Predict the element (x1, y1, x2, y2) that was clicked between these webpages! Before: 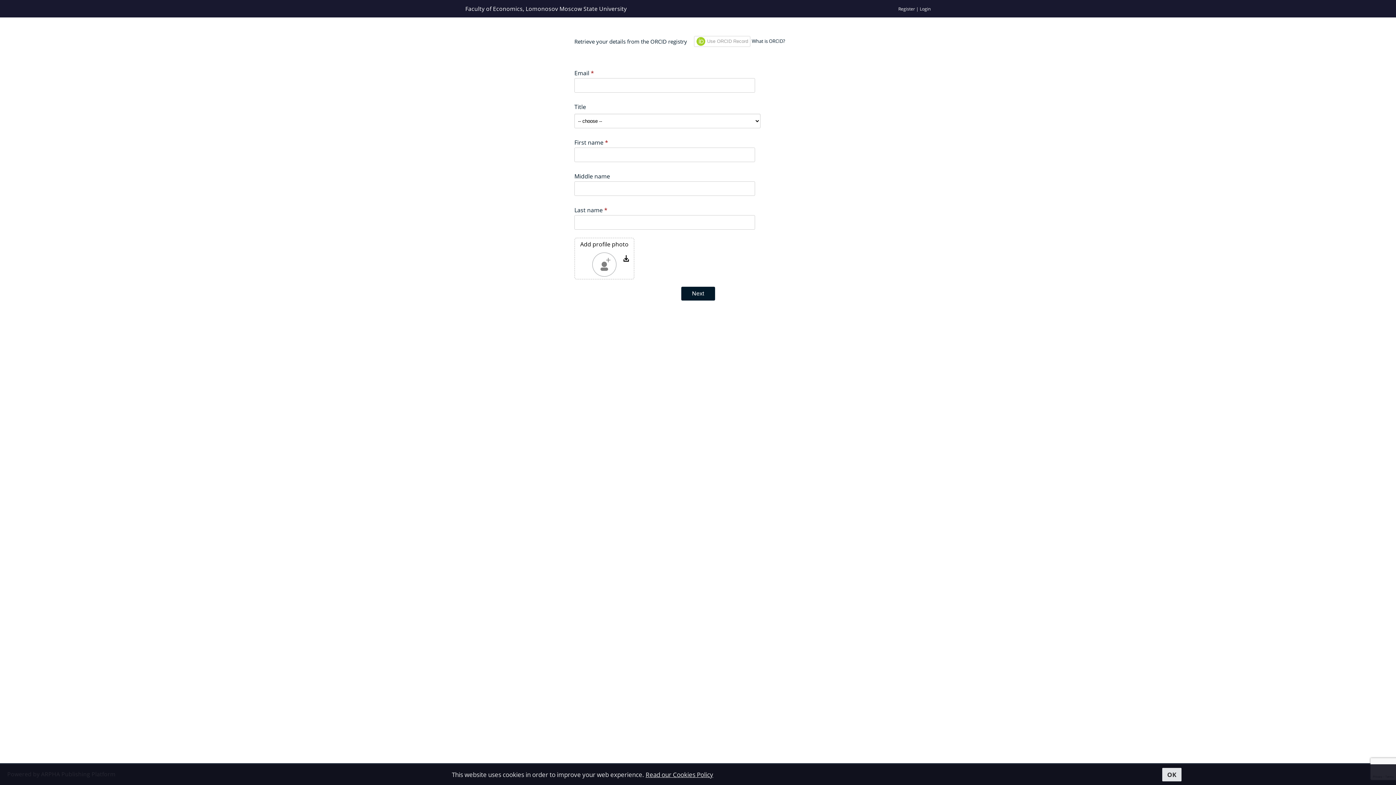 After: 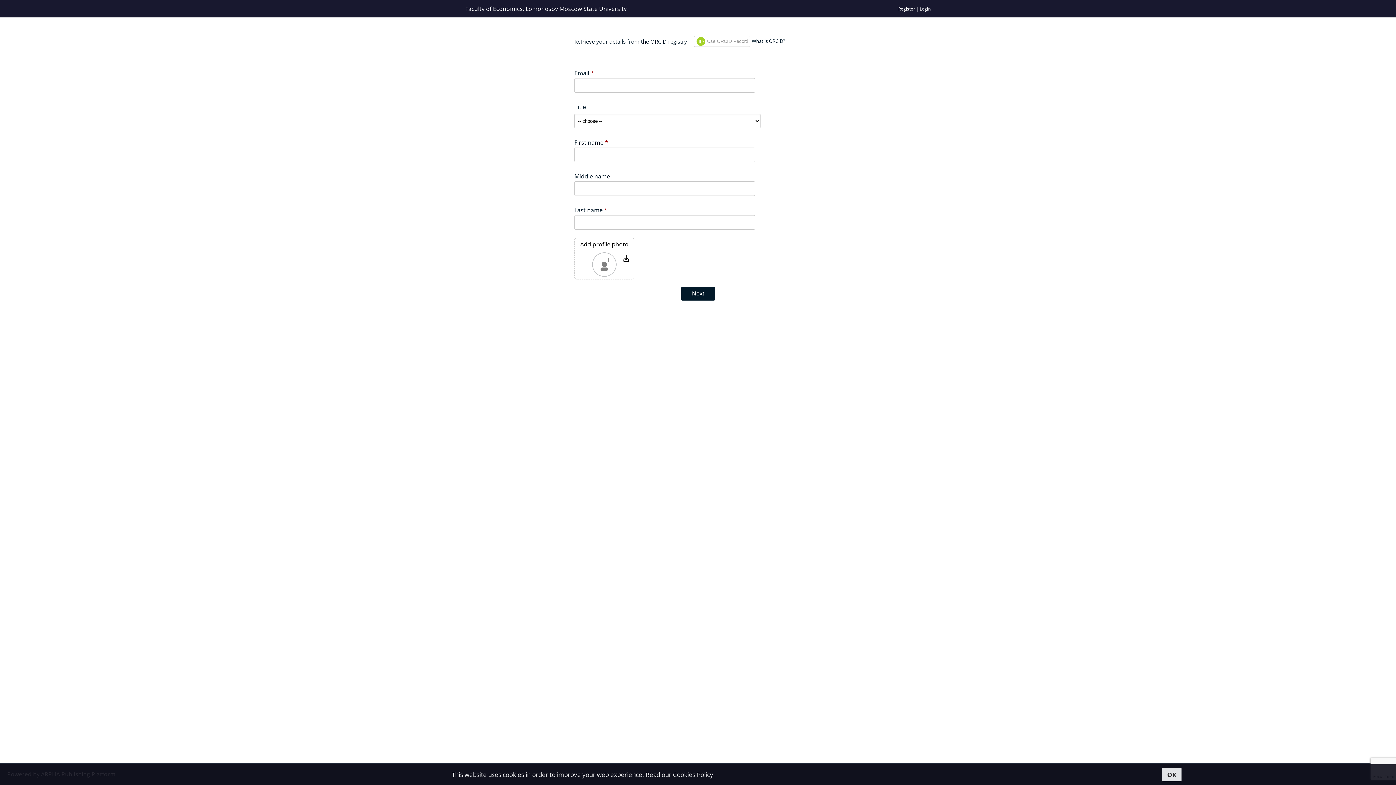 Action: label: Read our Cookies Policy bbox: (645, 770, 713, 779)